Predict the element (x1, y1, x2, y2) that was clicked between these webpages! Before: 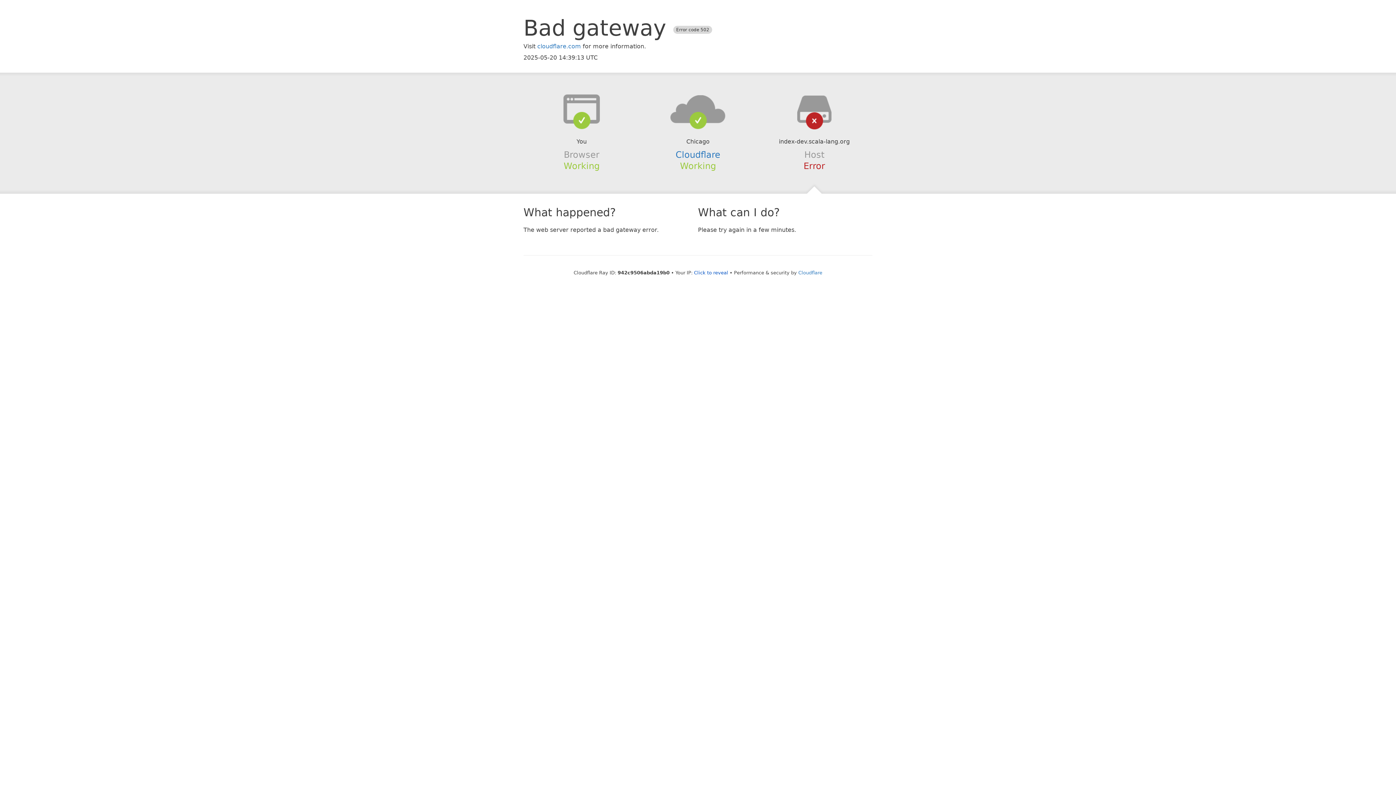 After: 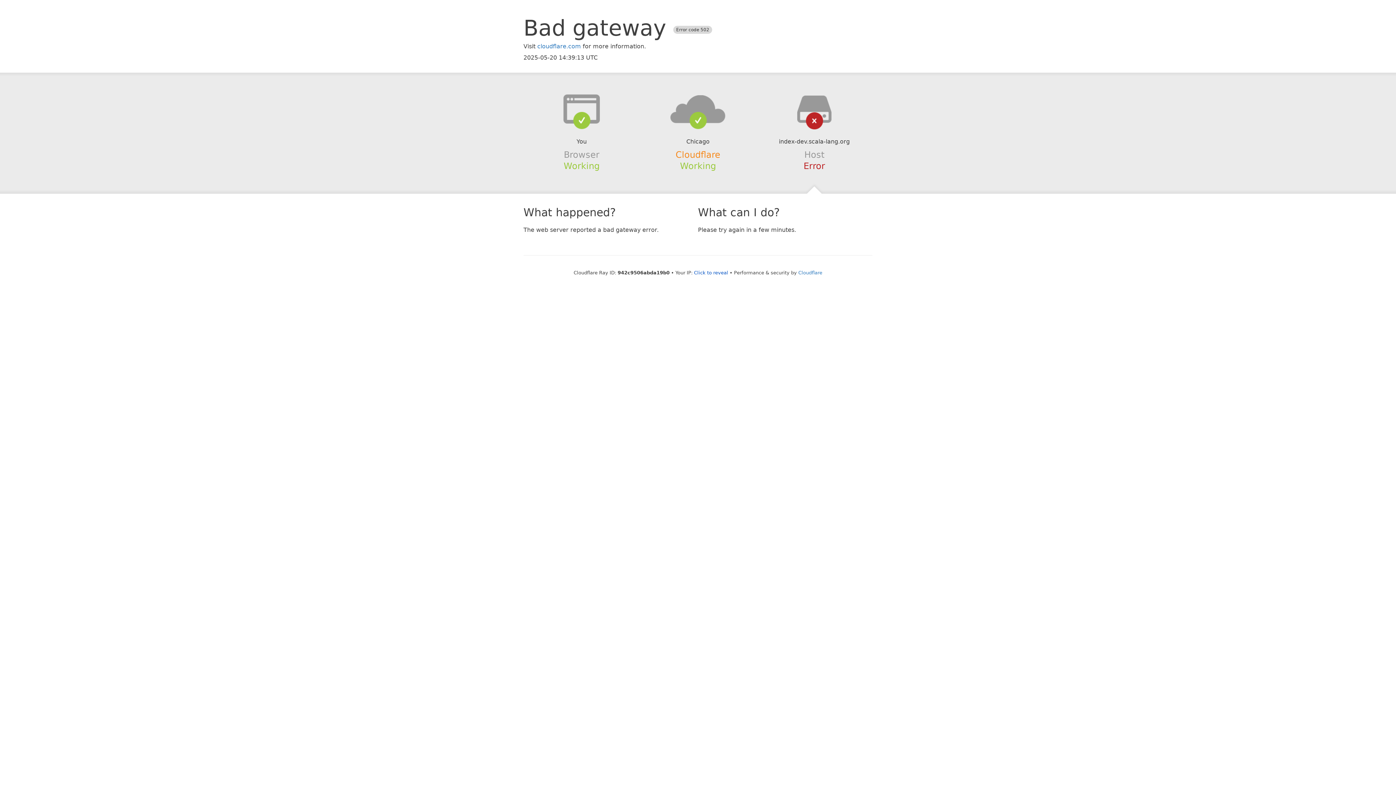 Action: bbox: (675, 149, 720, 159) label: Cloudflare